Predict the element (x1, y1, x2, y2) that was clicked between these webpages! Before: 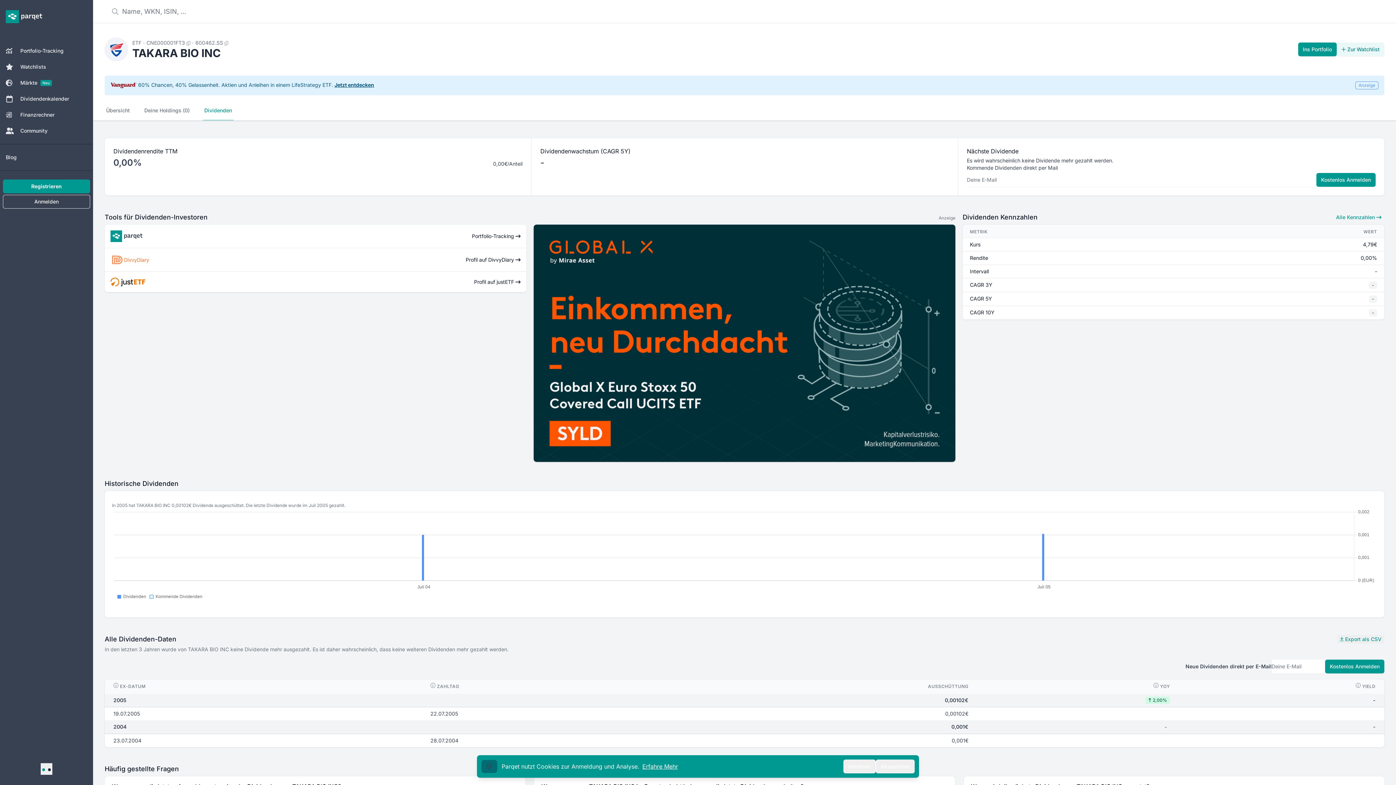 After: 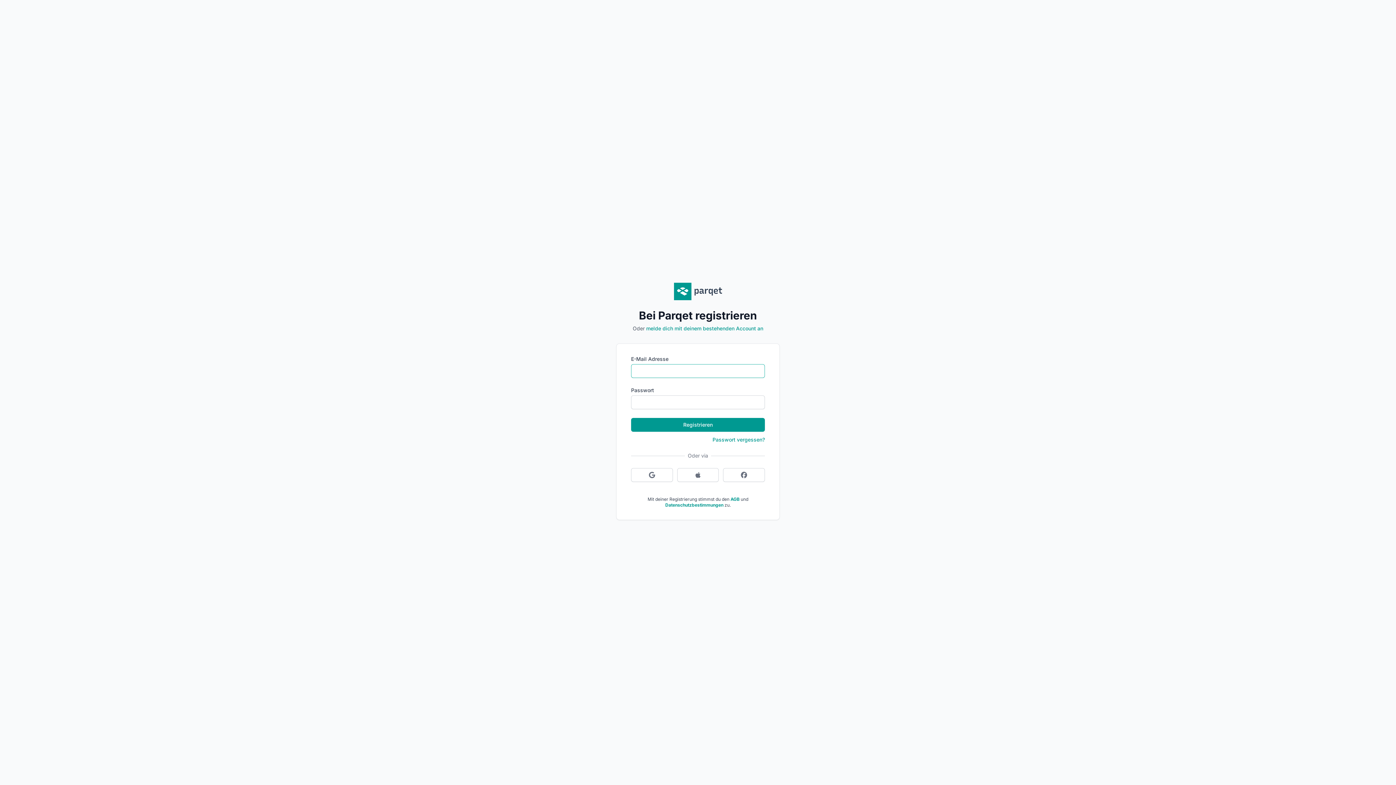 Action: label: Registrieren bbox: (2, 179, 90, 193)